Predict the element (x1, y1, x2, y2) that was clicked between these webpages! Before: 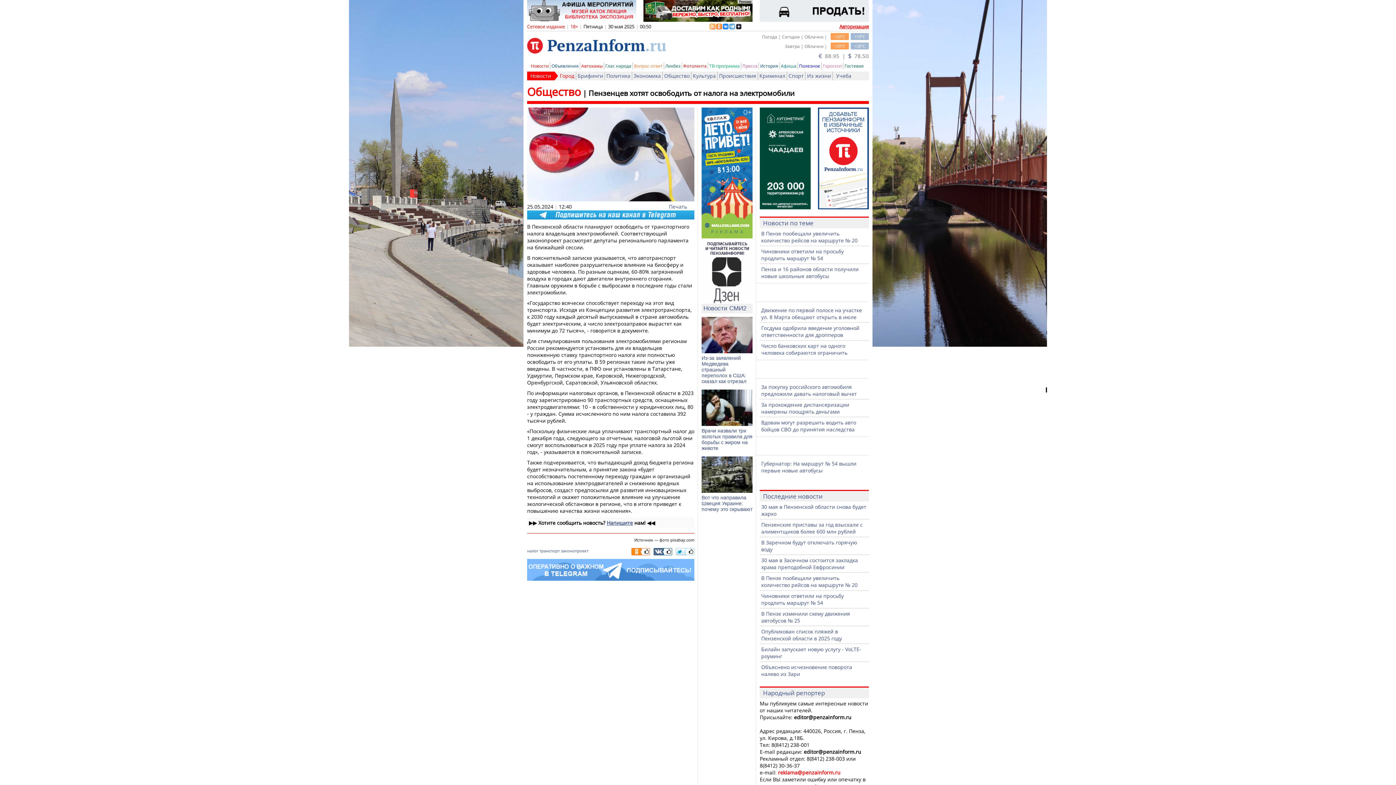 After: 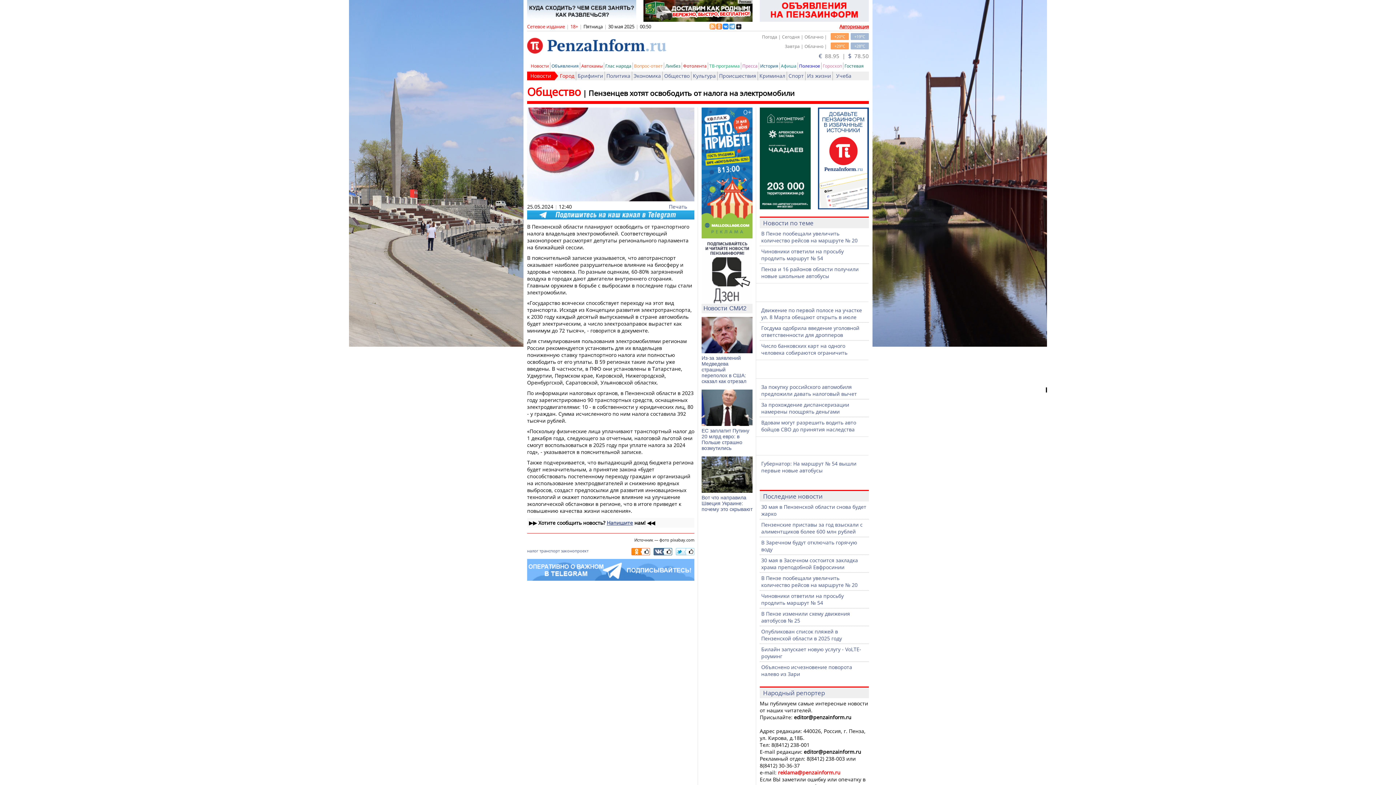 Action: bbox: (701, 389, 752, 426)